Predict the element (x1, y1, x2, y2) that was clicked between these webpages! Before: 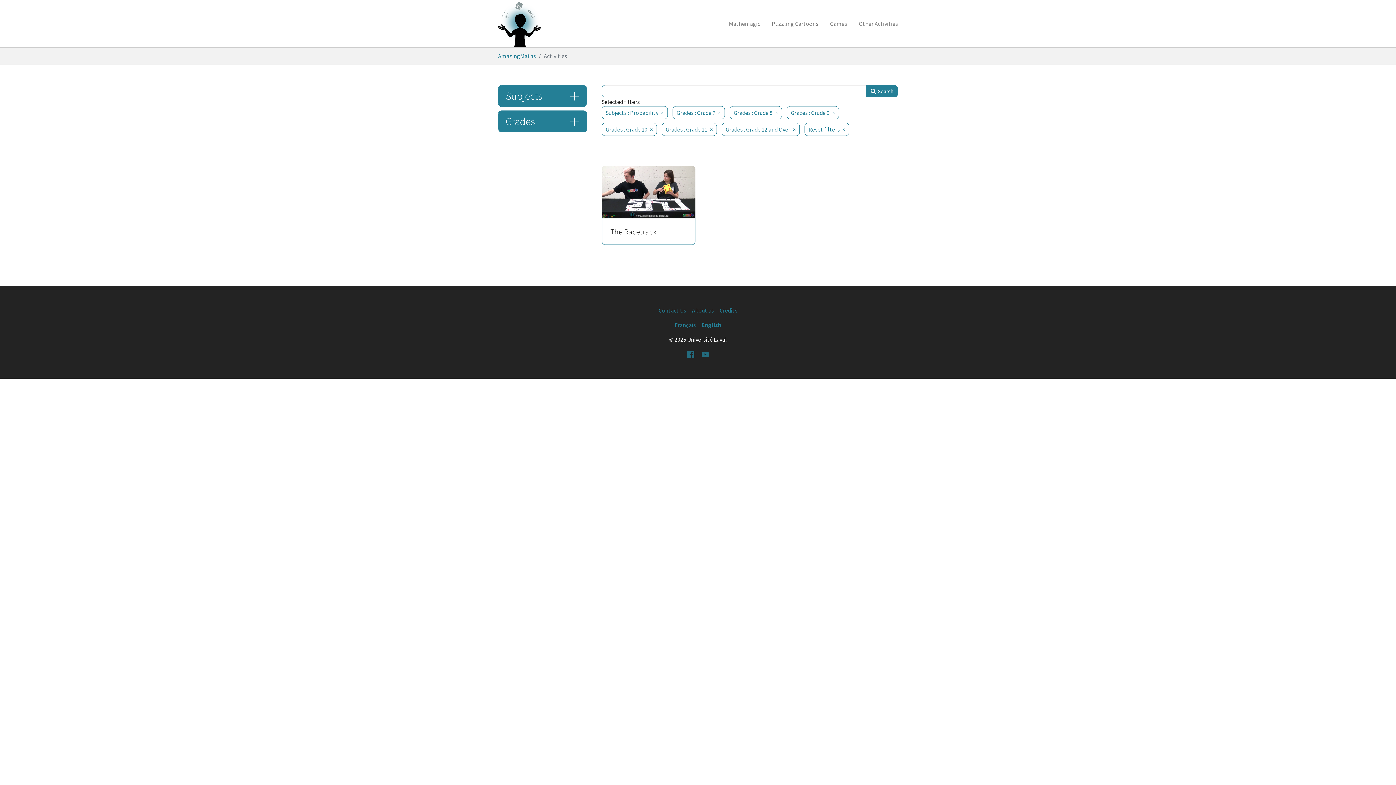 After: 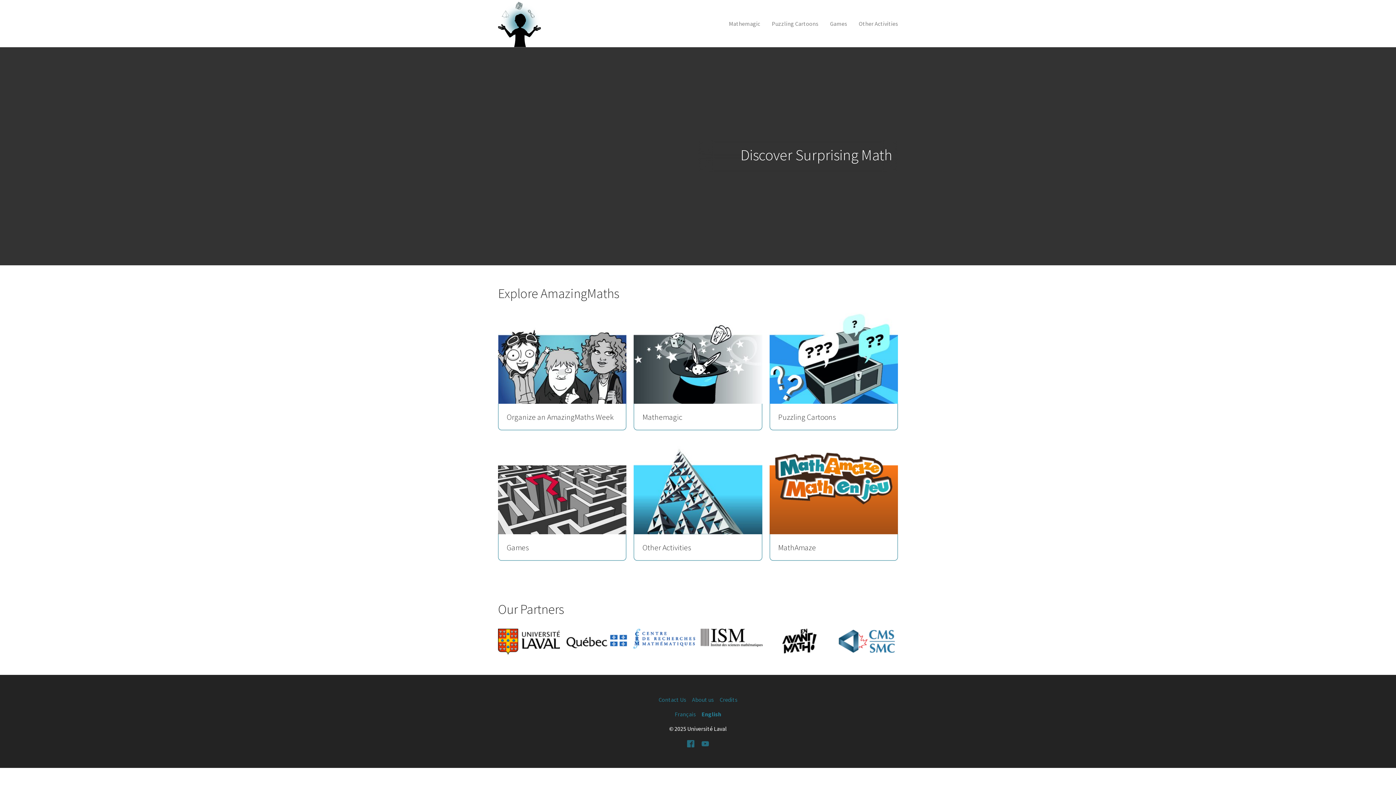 Action: bbox: (498, 0, 540, 47)